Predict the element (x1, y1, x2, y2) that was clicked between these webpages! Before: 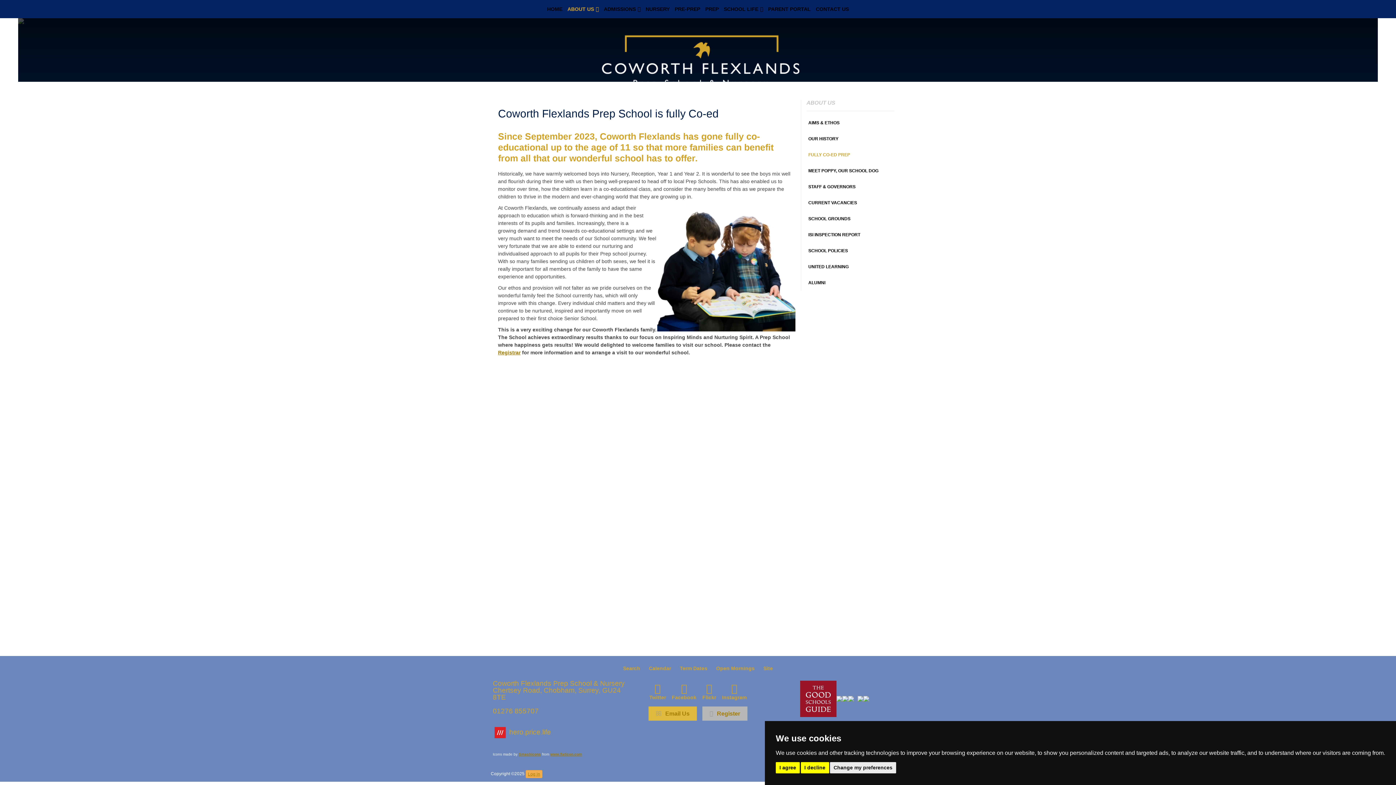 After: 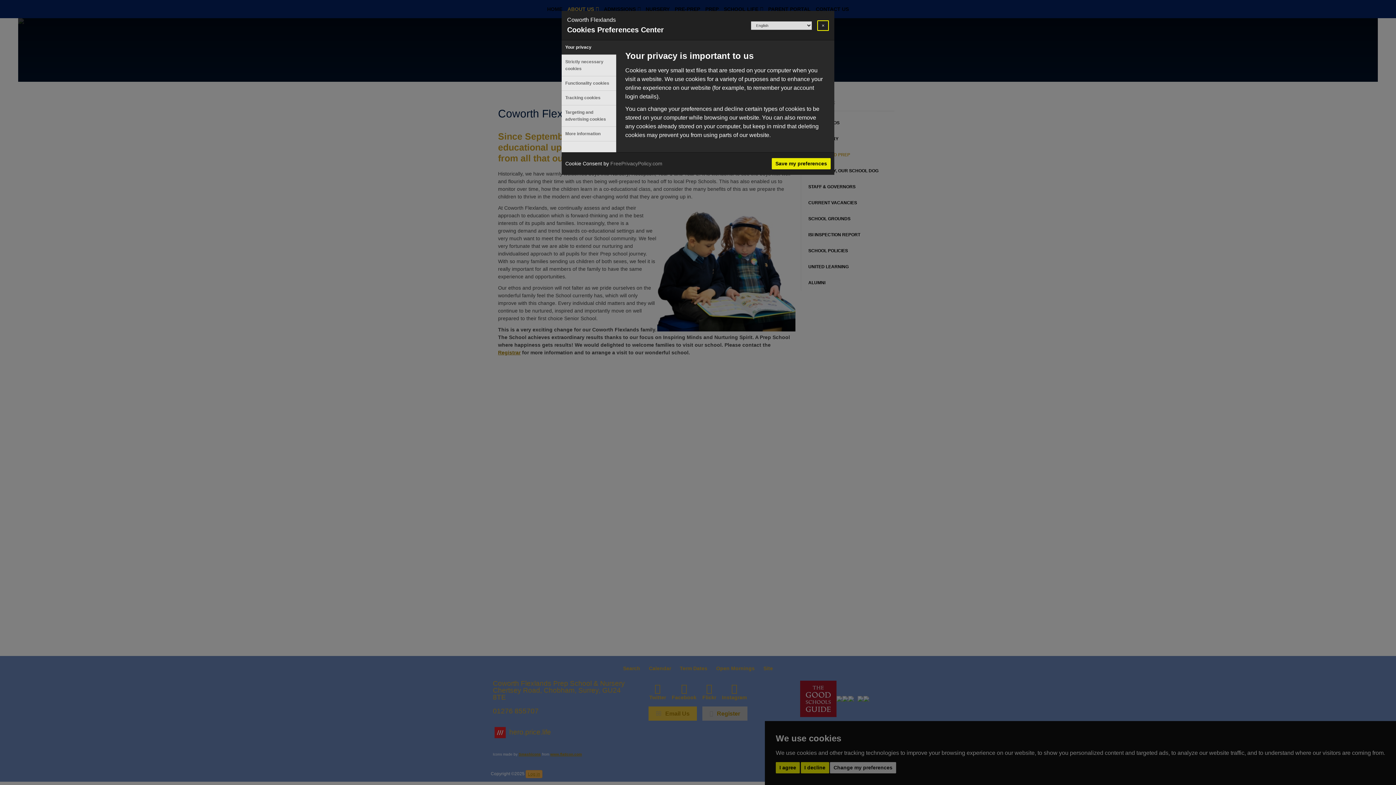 Action: bbox: (830, 762, 896, 773) label: Change my preferences